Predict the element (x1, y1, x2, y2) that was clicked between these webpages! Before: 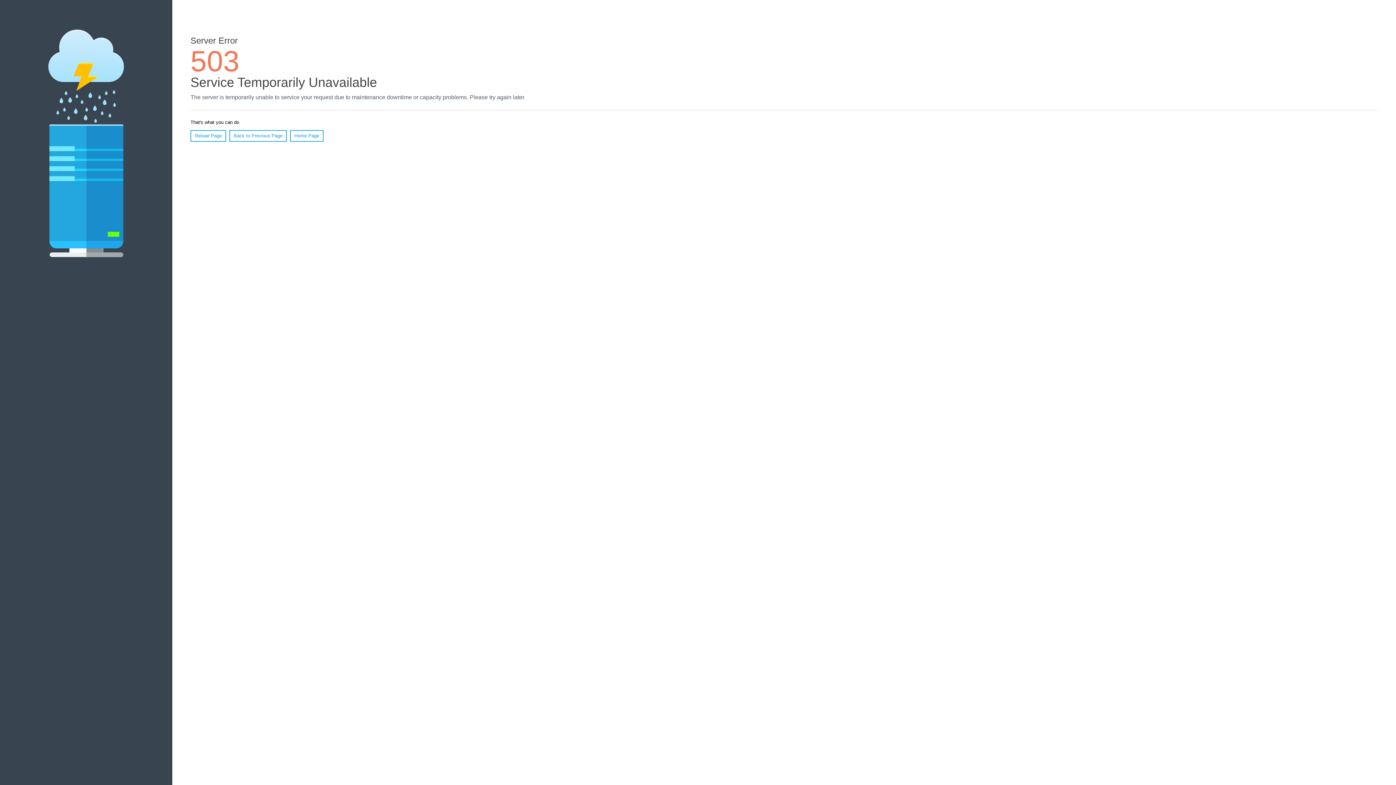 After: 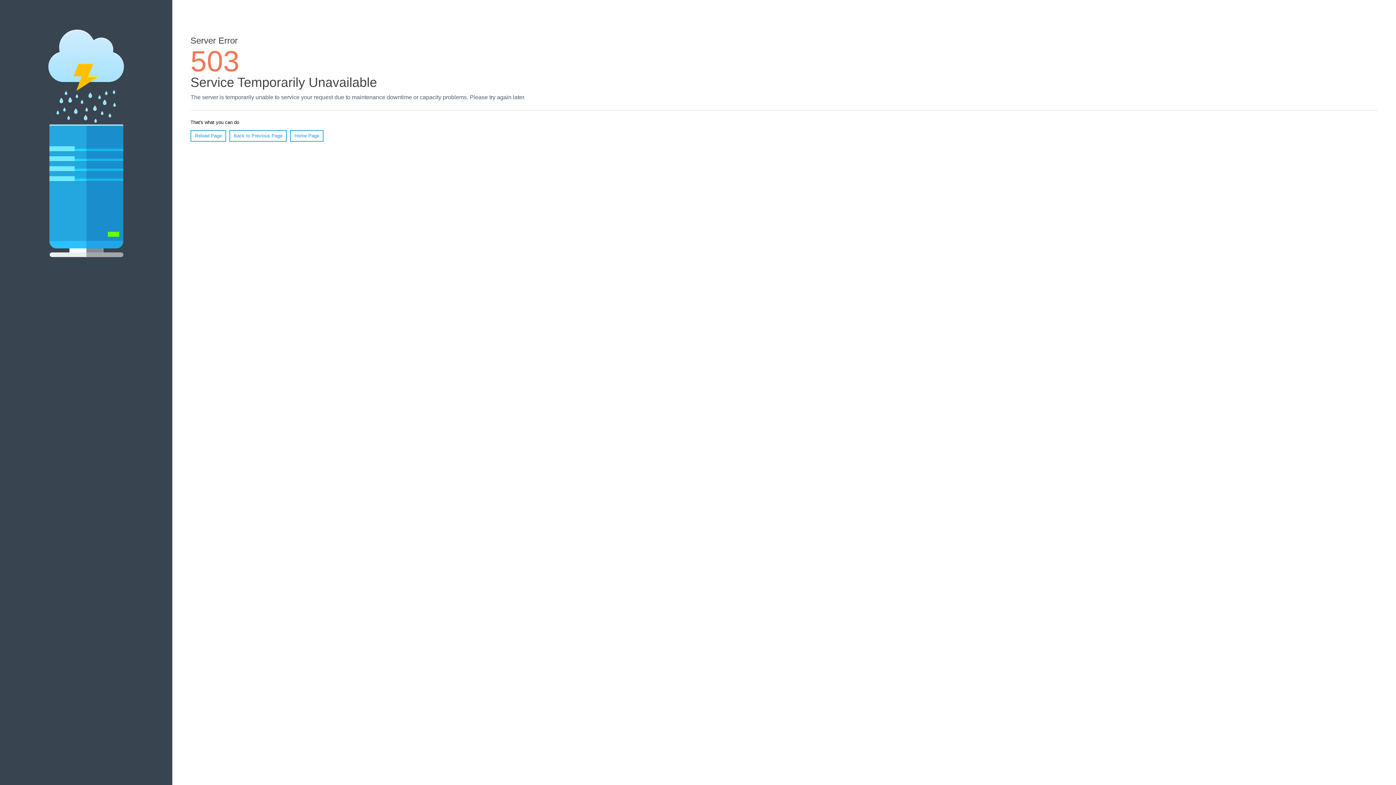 Action: label: Reload Page bbox: (190, 130, 226, 141)